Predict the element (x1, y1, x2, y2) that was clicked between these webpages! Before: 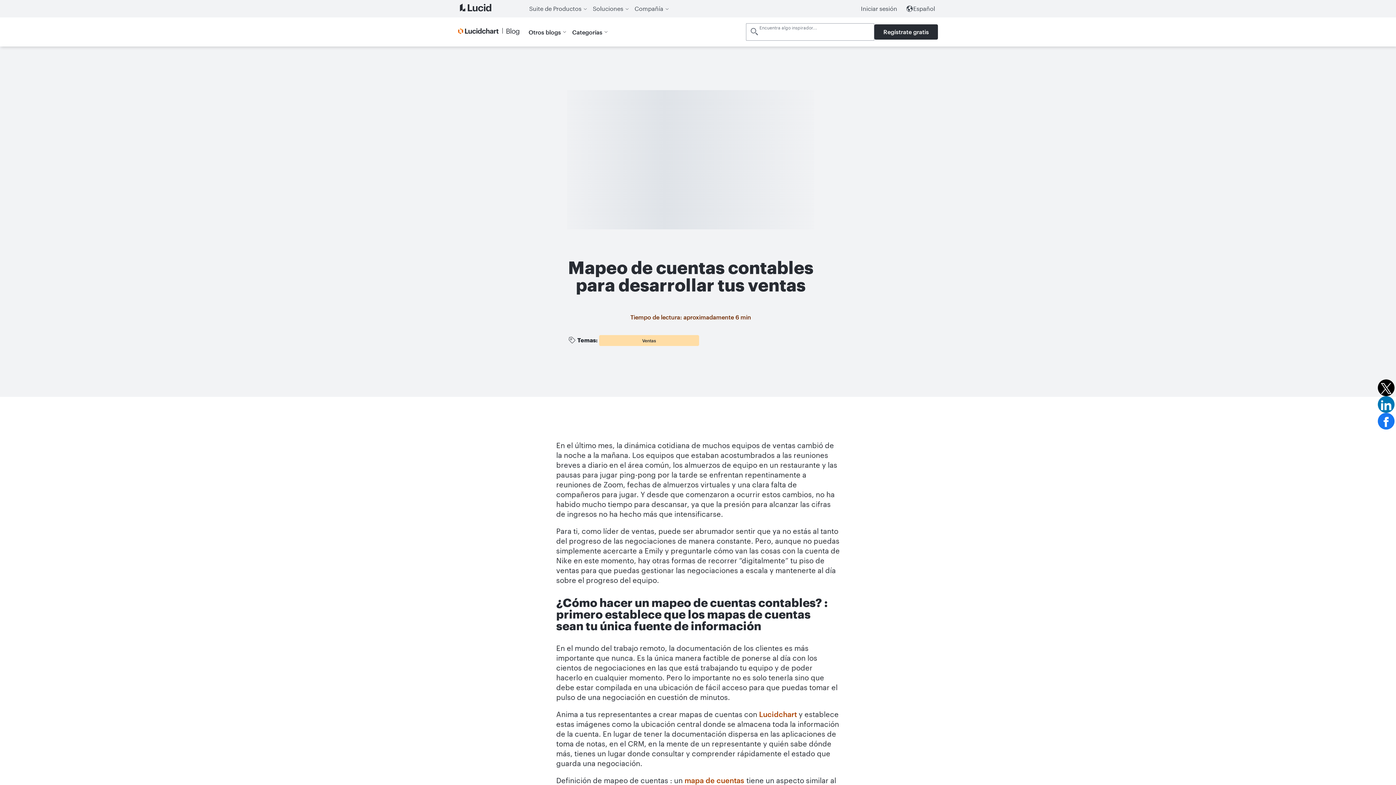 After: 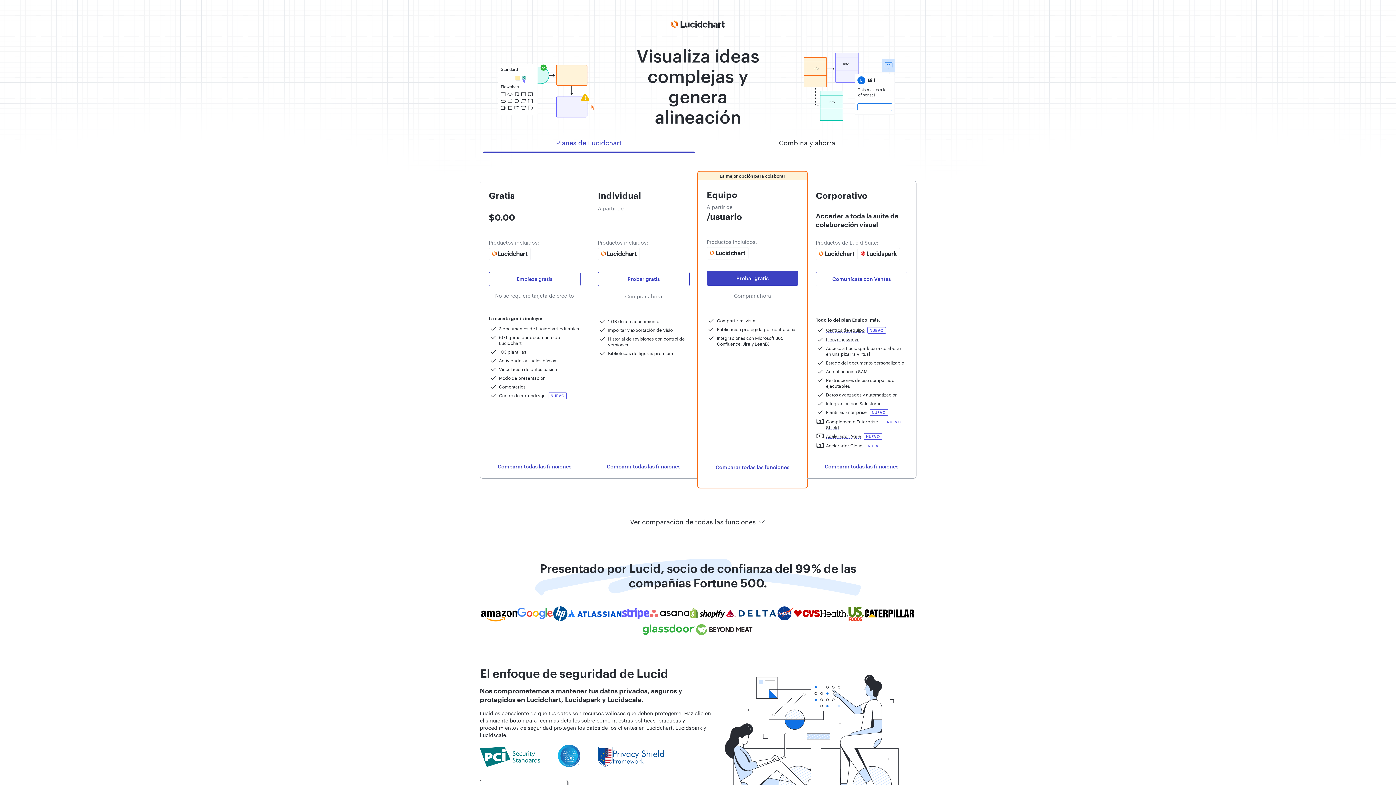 Action: label: Regístrate gratis bbox: (874, 24, 938, 39)